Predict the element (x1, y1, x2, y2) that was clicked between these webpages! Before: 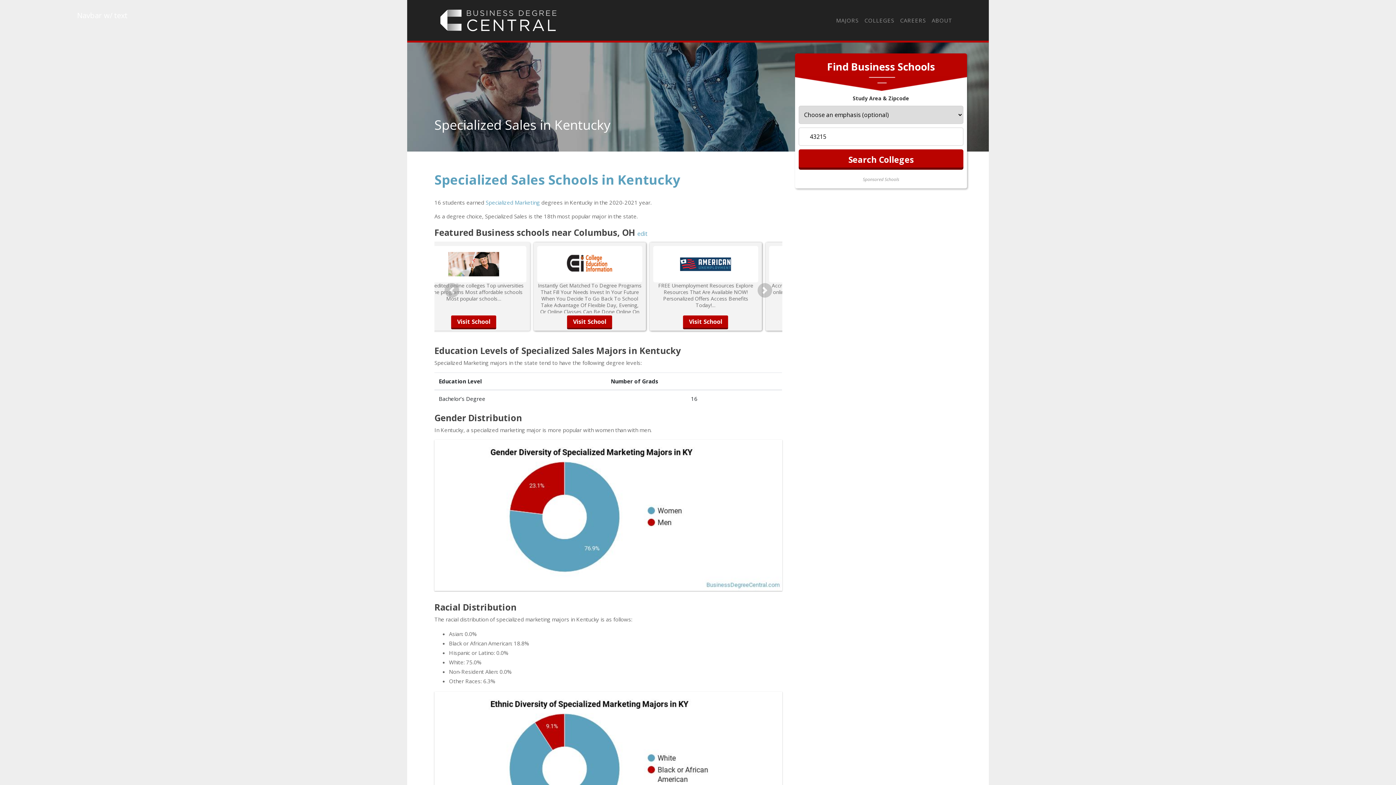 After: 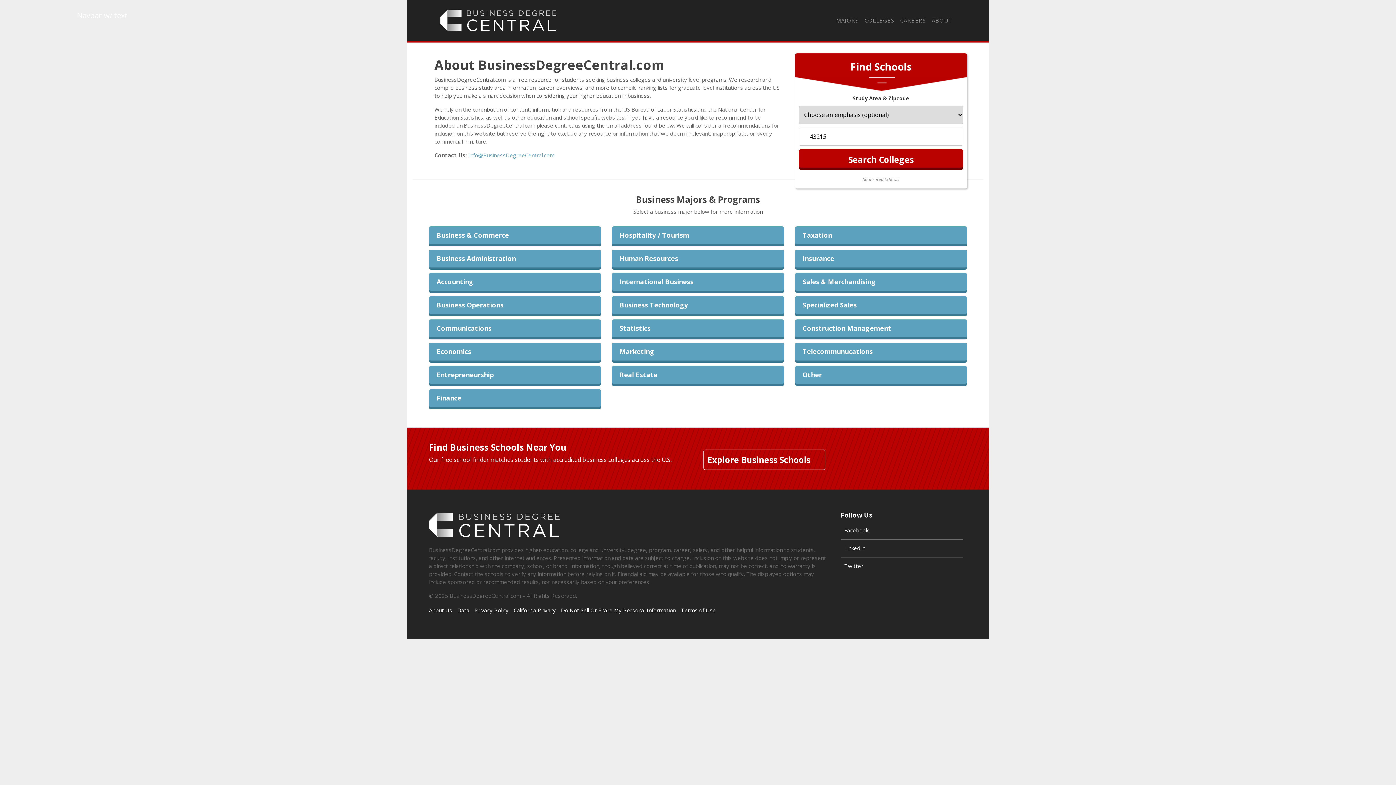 Action: label: ABOUT bbox: (929, 12, 955, 28)